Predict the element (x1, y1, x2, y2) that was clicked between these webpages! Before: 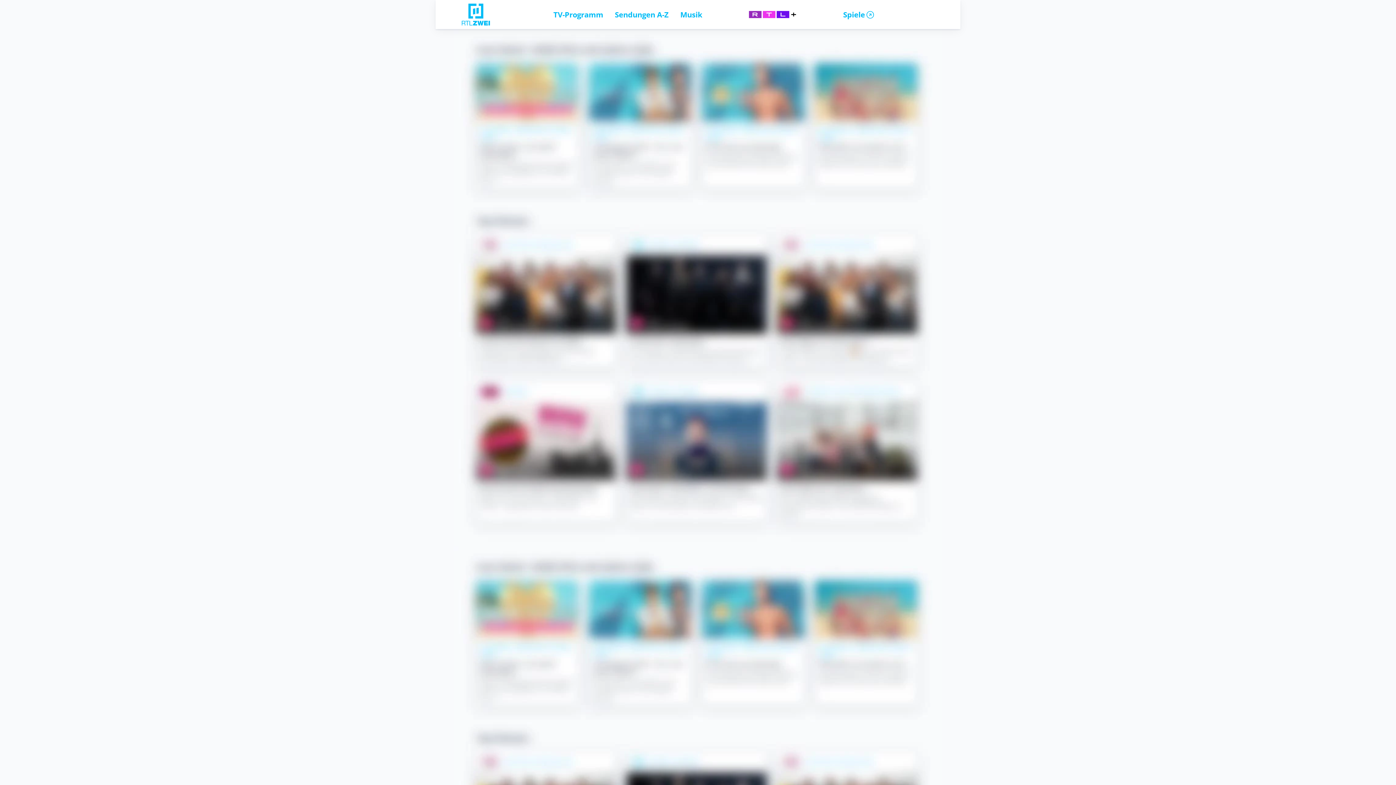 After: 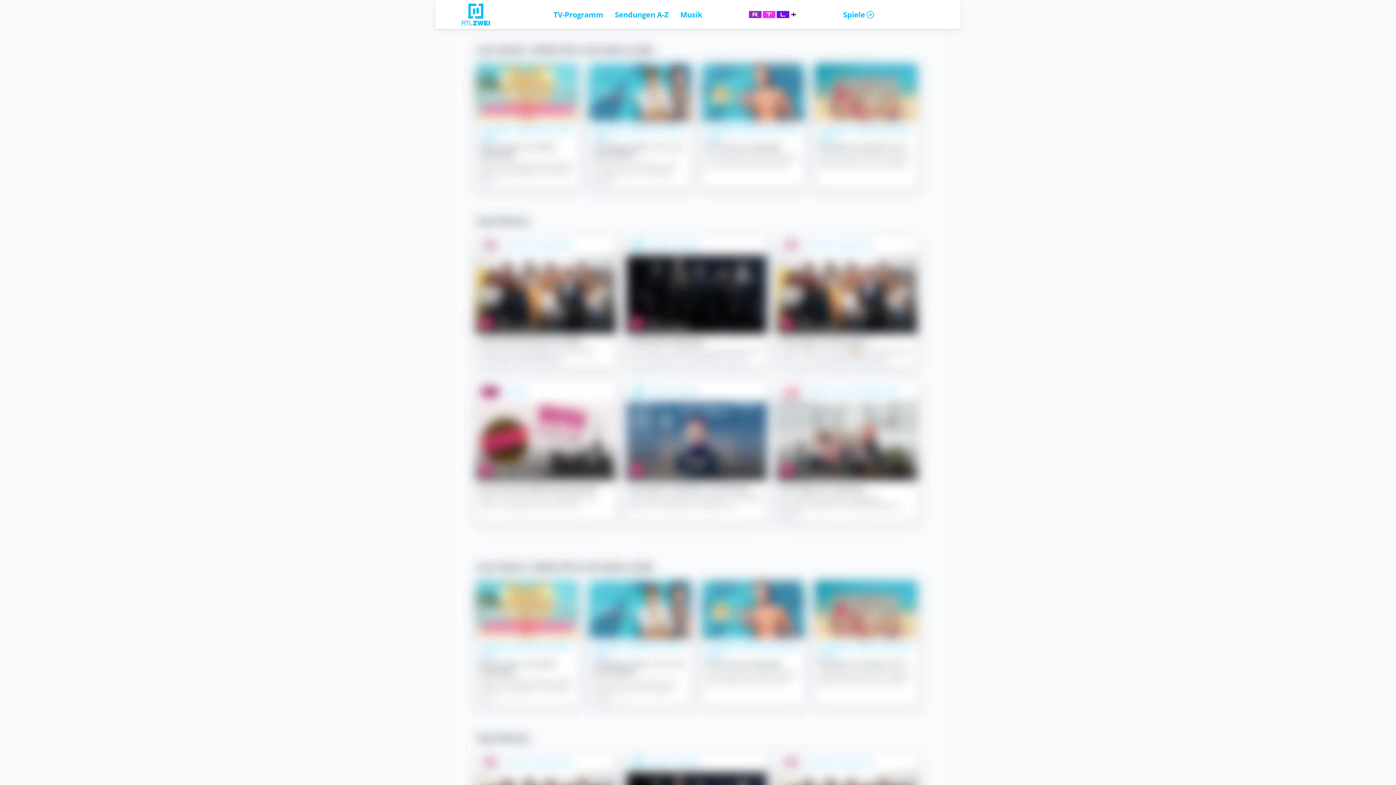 Action: bbox: (843, 9, 875, 19) label: Spiele